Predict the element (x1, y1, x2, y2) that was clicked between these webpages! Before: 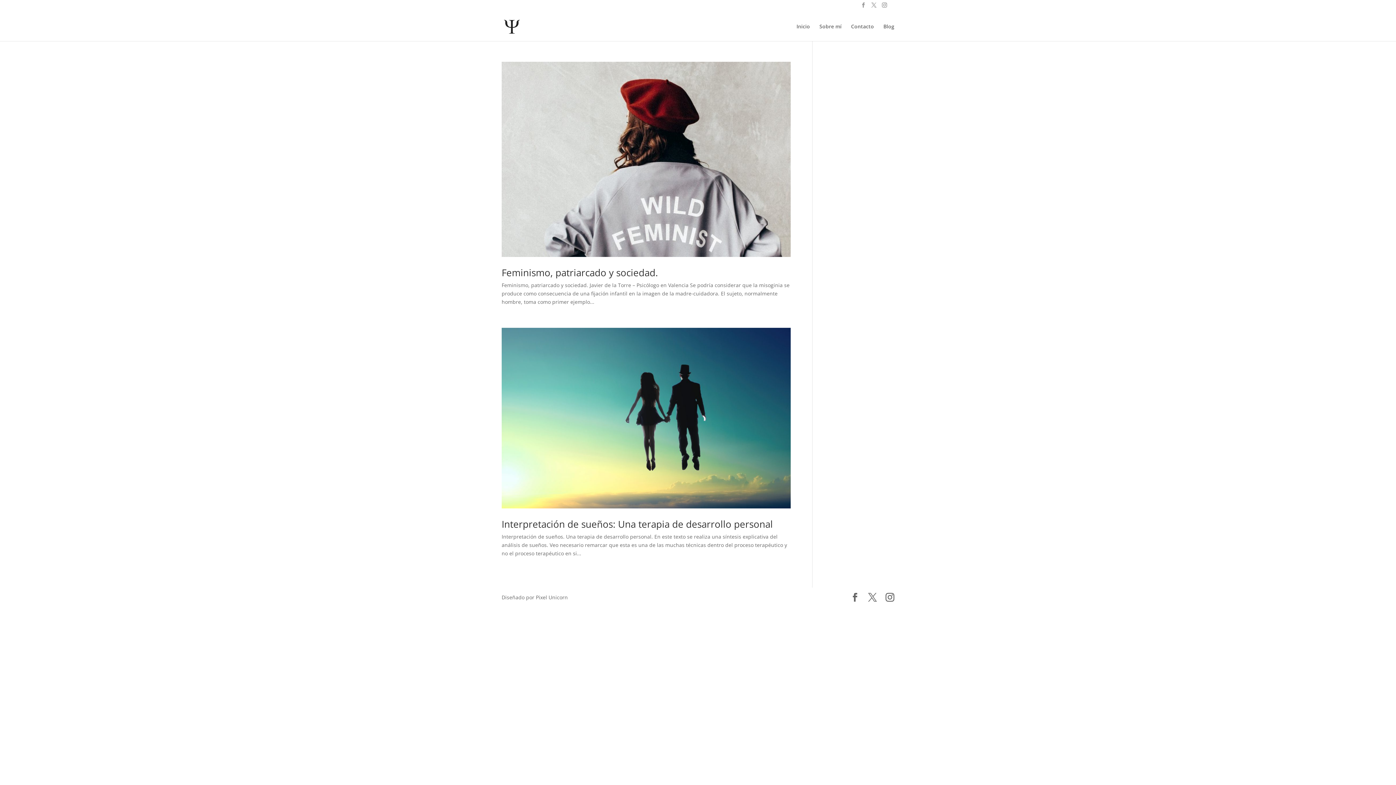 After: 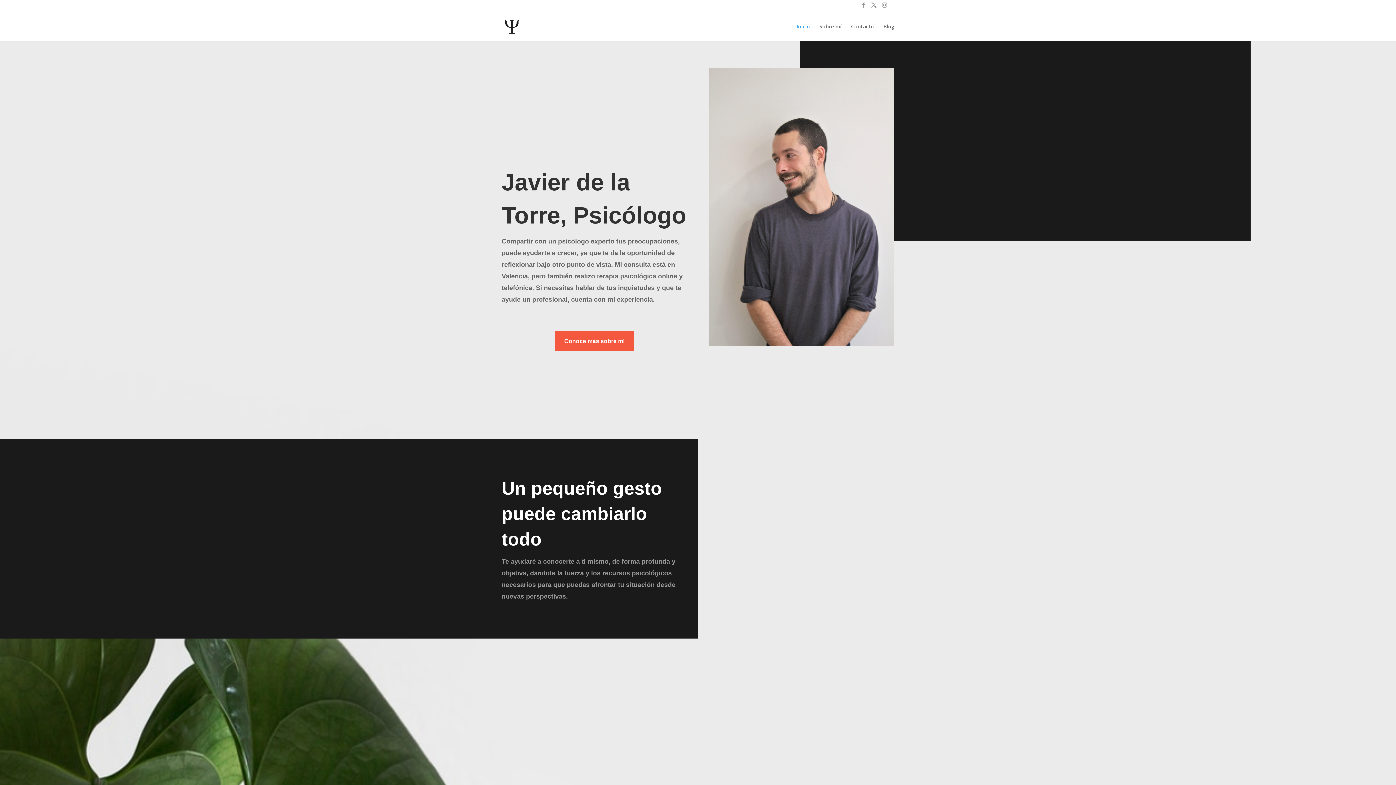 Action: label: Inicio bbox: (796, 23, 810, 40)